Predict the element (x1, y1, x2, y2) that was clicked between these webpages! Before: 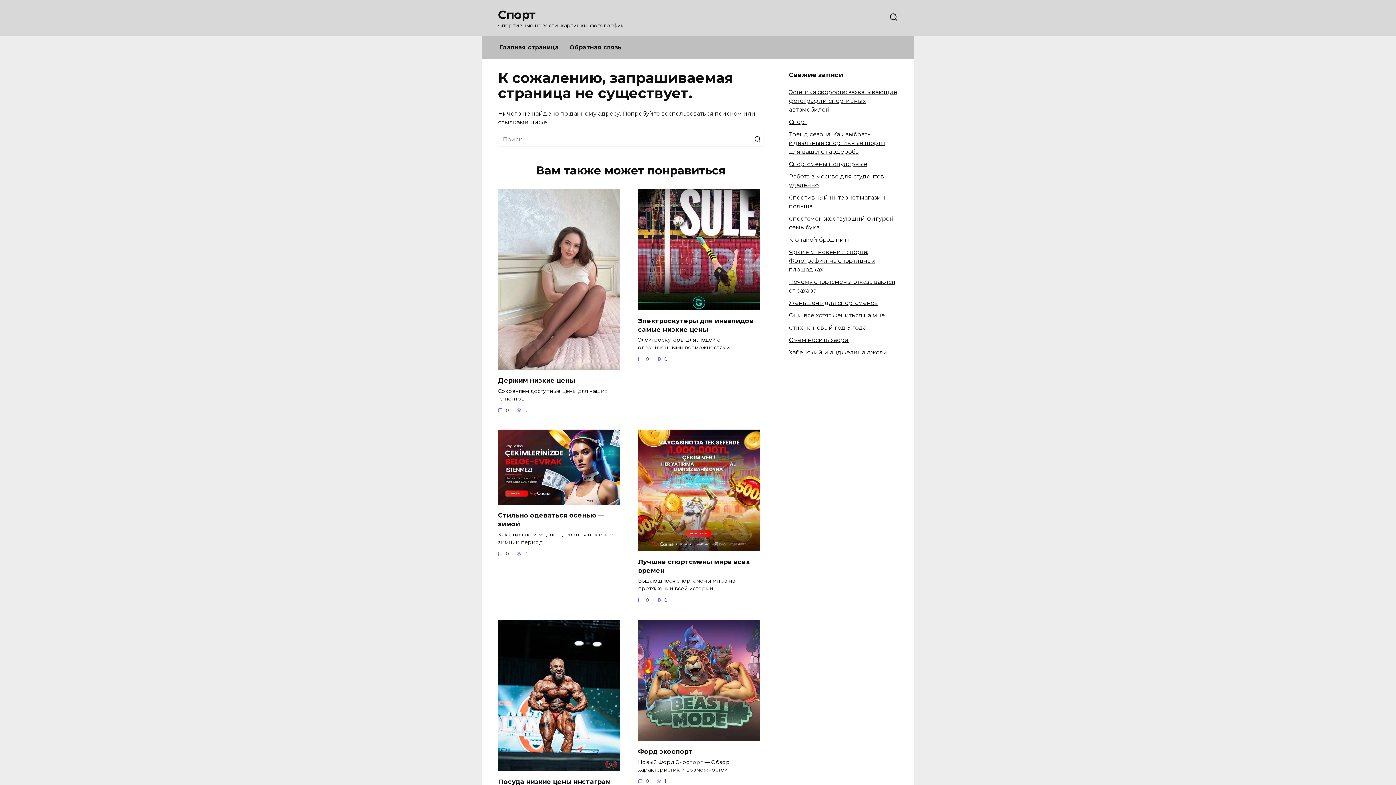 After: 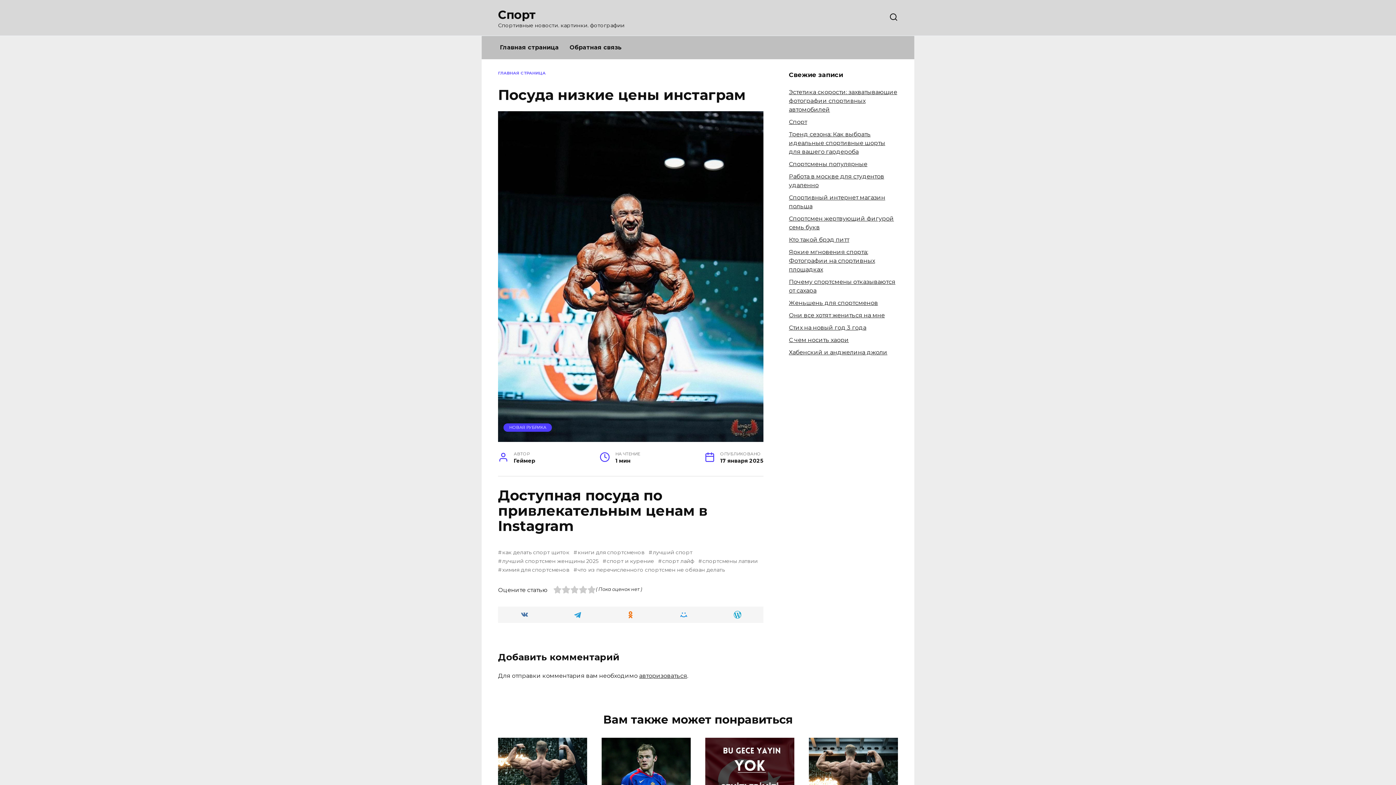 Action: bbox: (498, 763, 620, 770)